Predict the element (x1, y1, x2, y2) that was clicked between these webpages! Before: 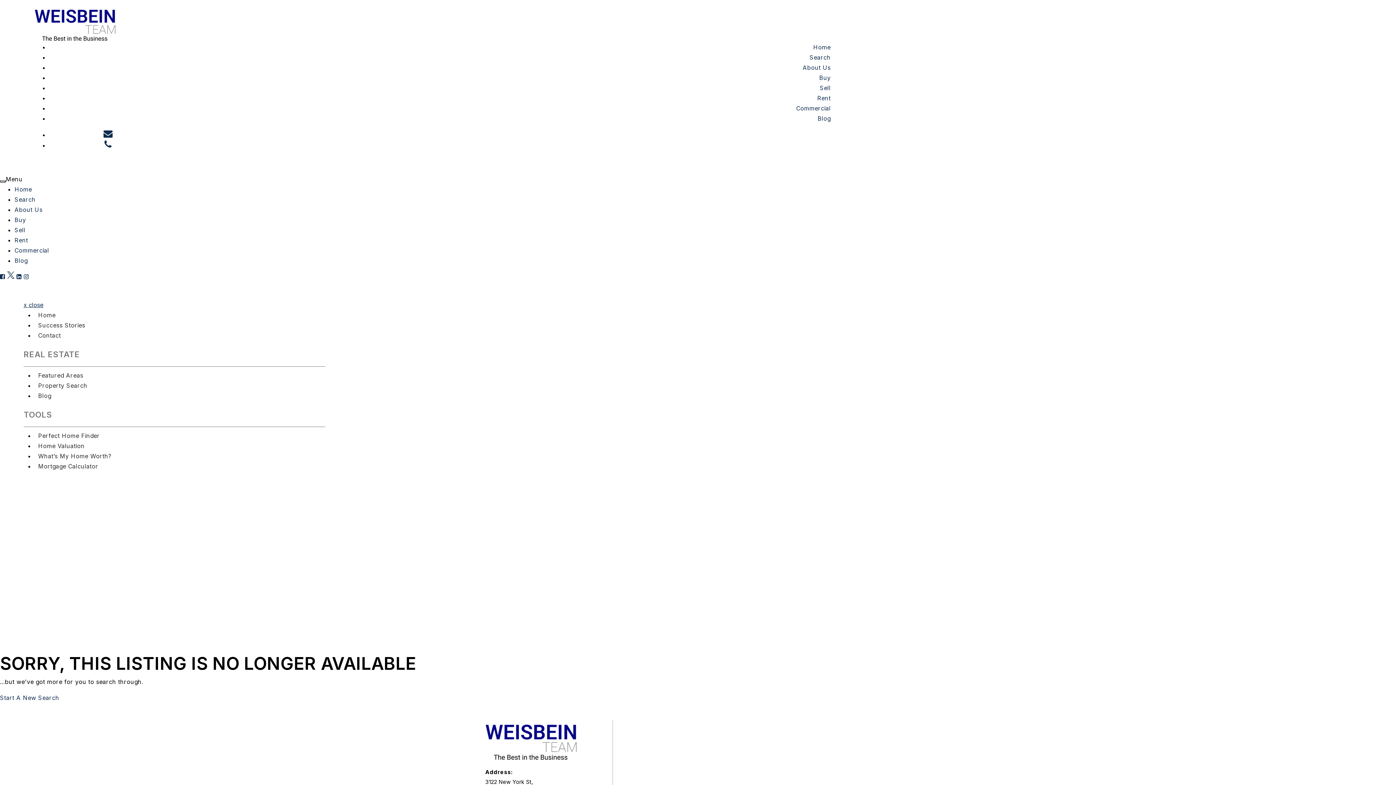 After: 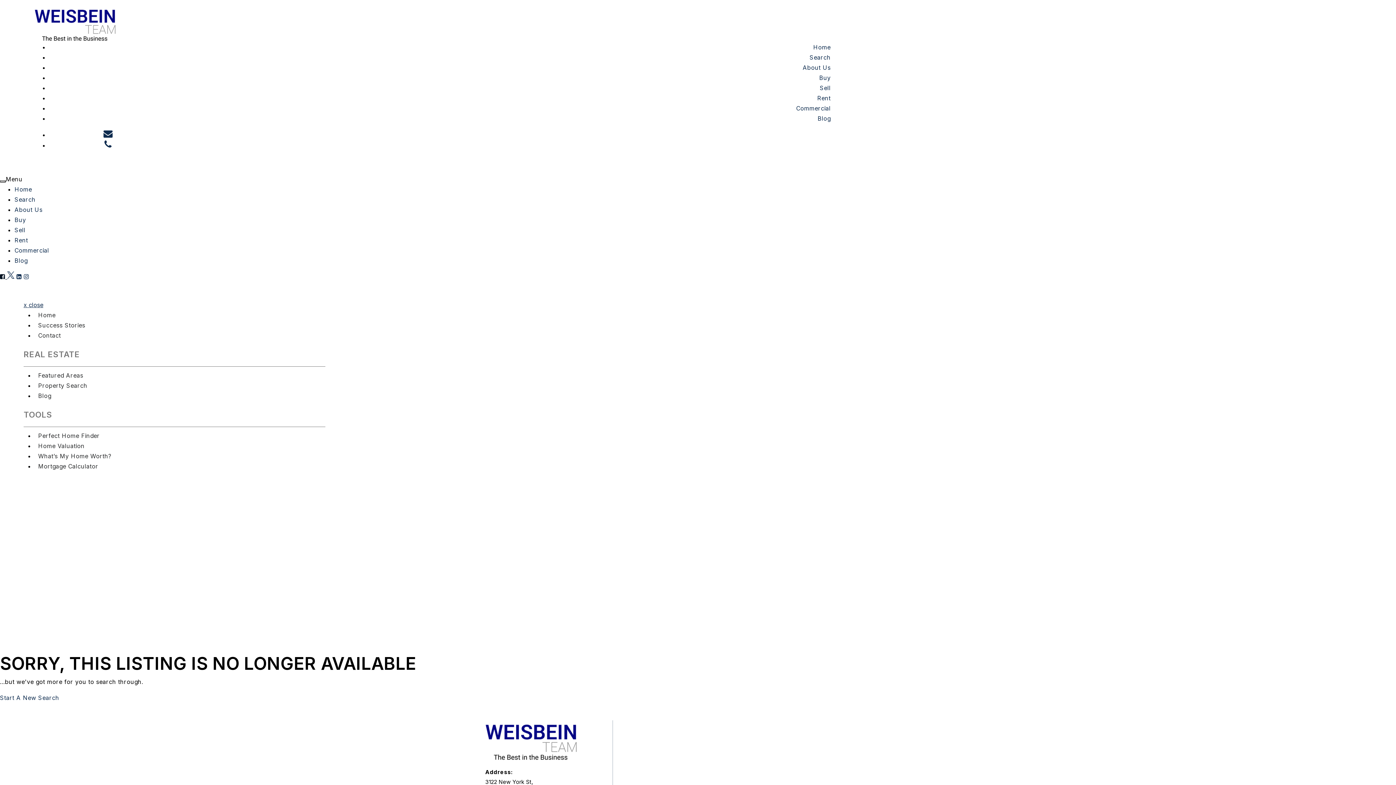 Action: label: Facebook bbox: (0, 273, 7, 280)